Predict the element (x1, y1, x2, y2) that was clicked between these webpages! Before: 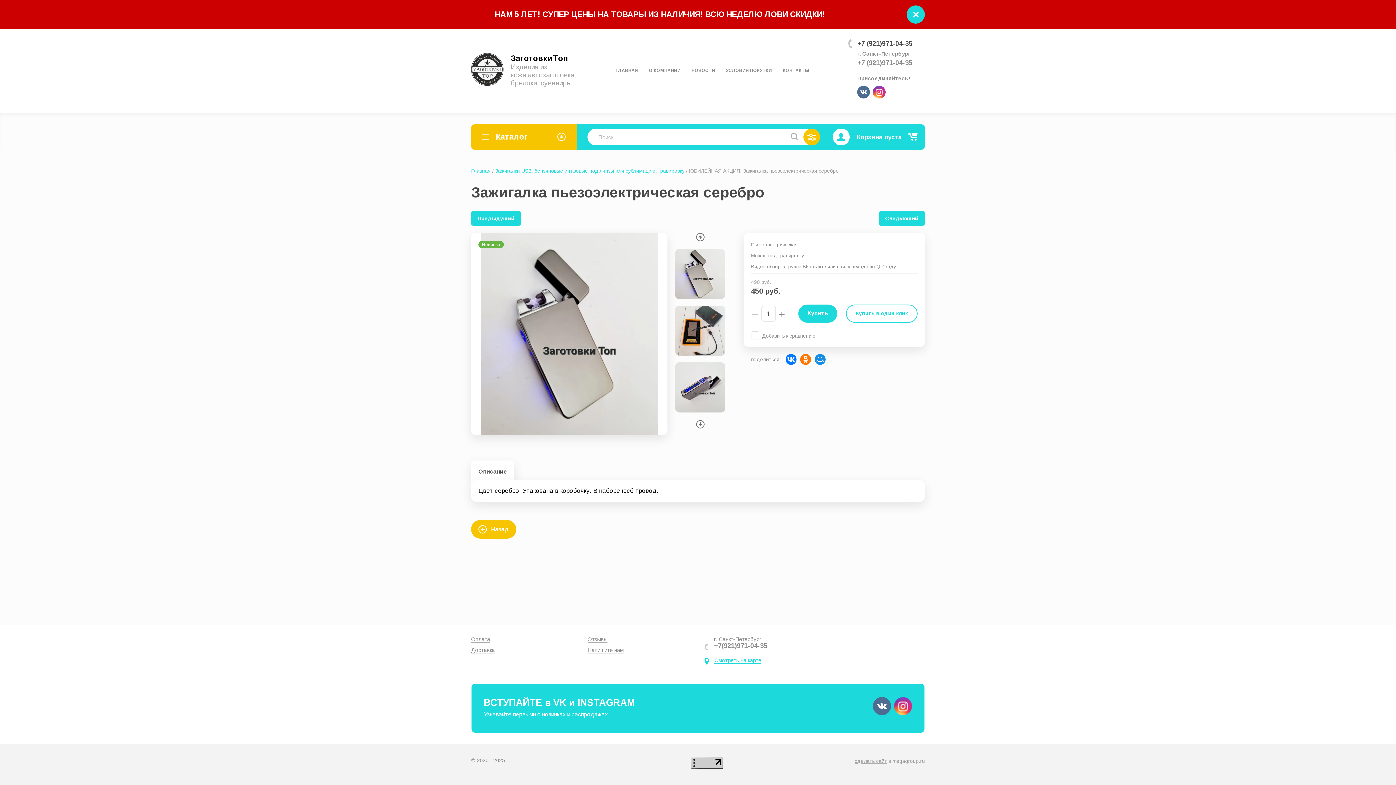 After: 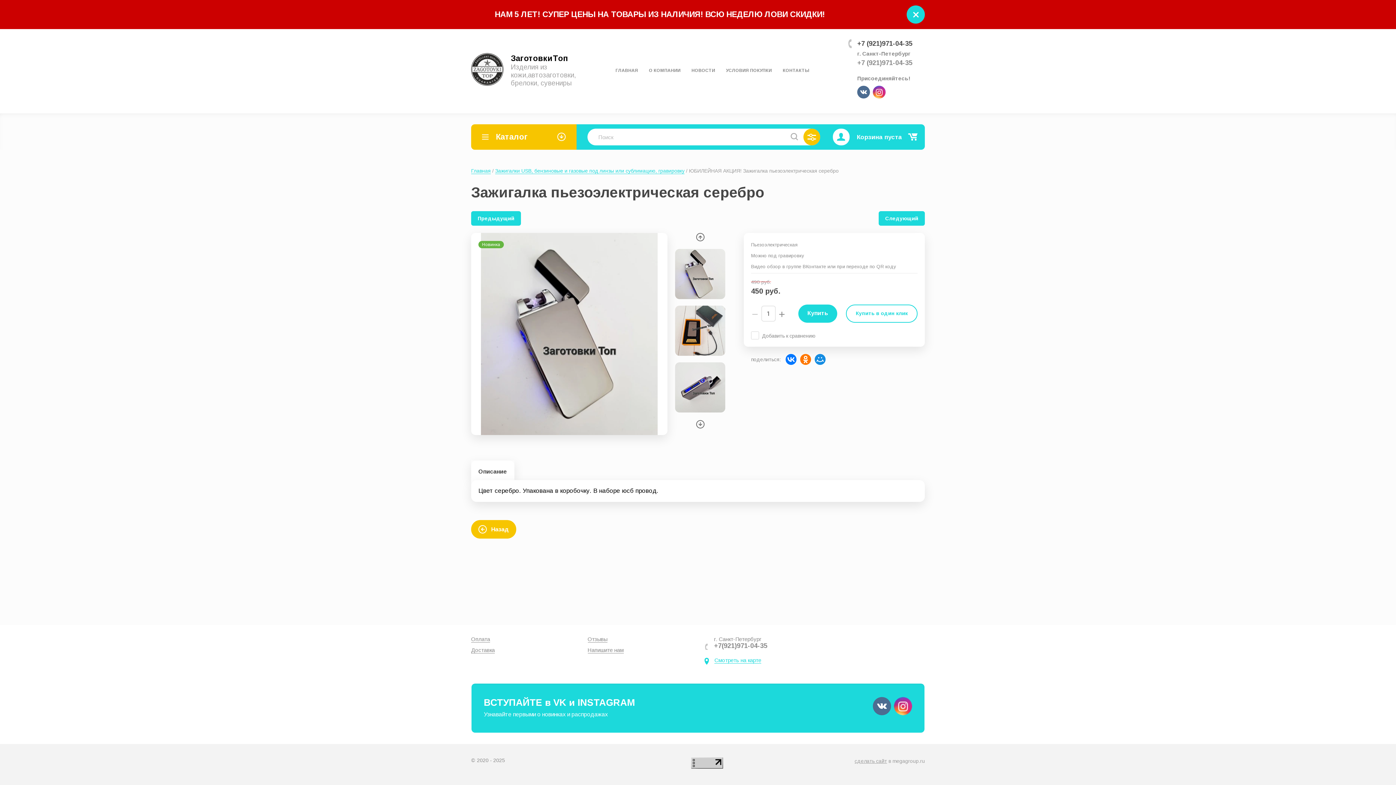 Action: label: +7 (921)971-04-35 bbox: (857, 40, 912, 47)